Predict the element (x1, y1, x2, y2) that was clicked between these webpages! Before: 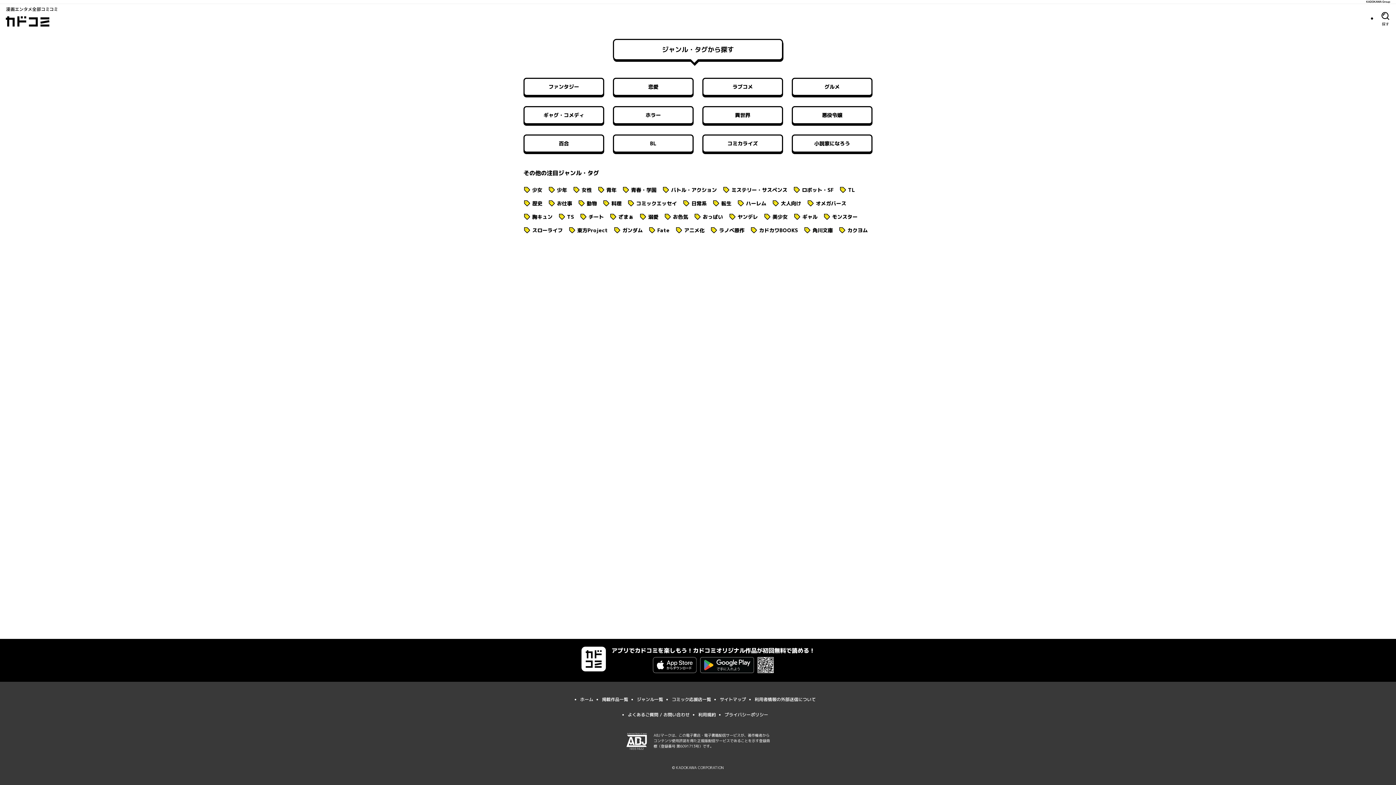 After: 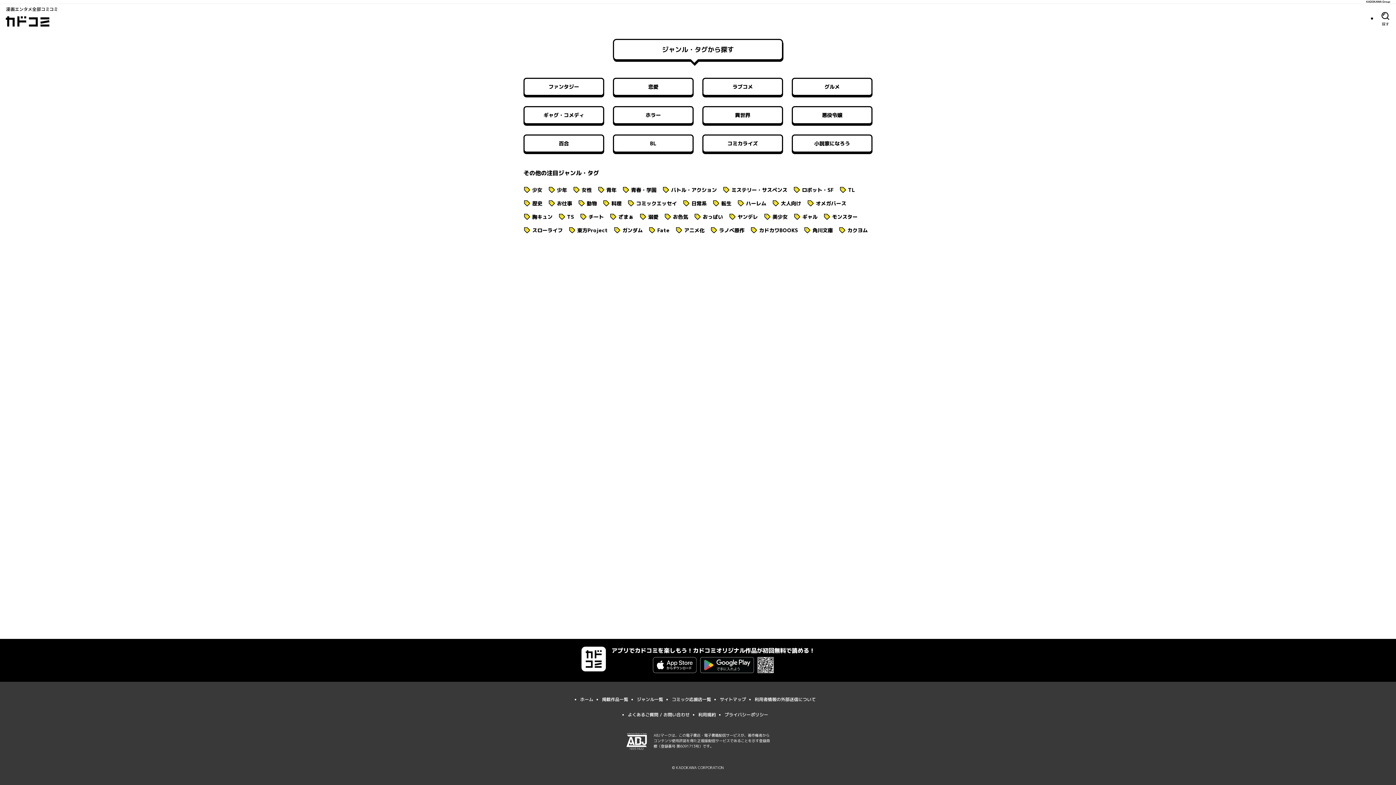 Action: bbox: (700, 657, 754, 675)